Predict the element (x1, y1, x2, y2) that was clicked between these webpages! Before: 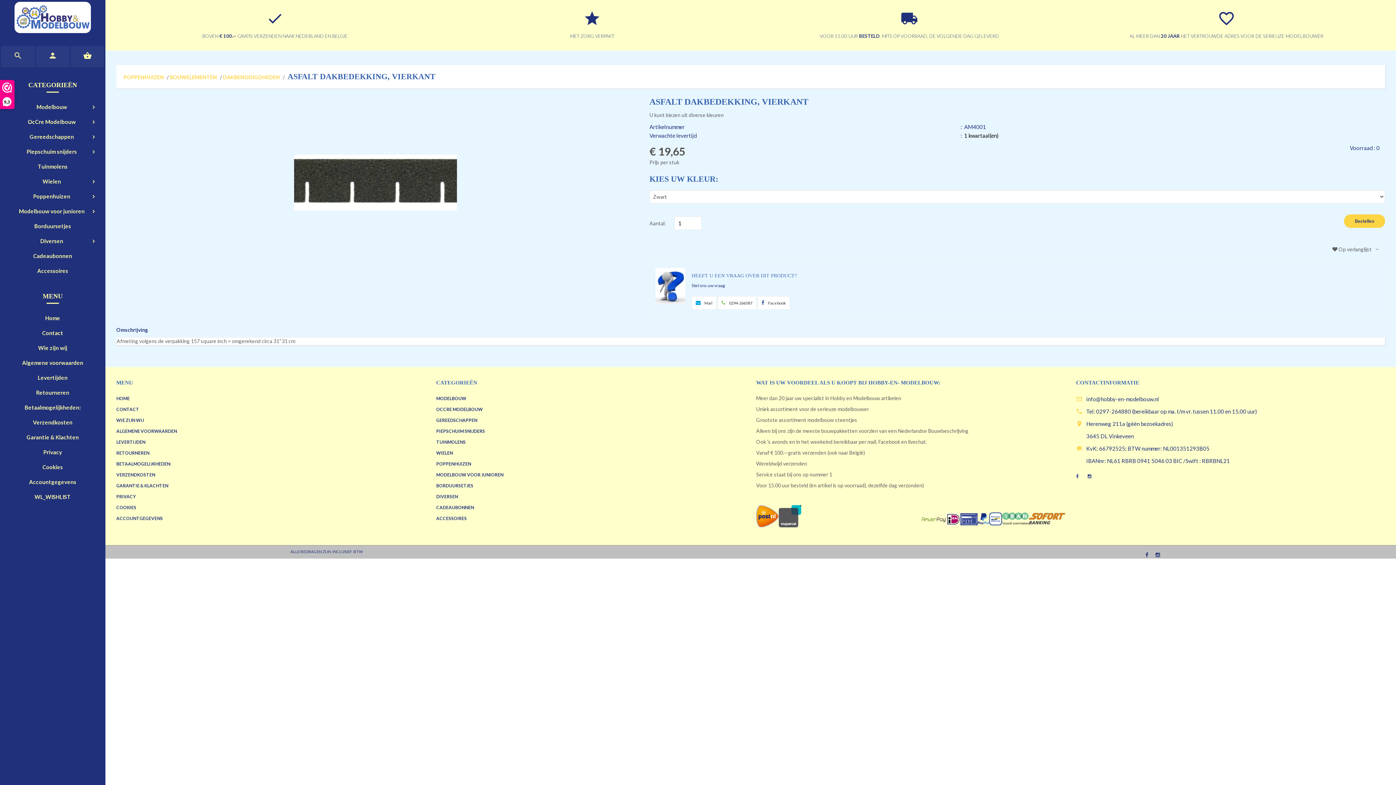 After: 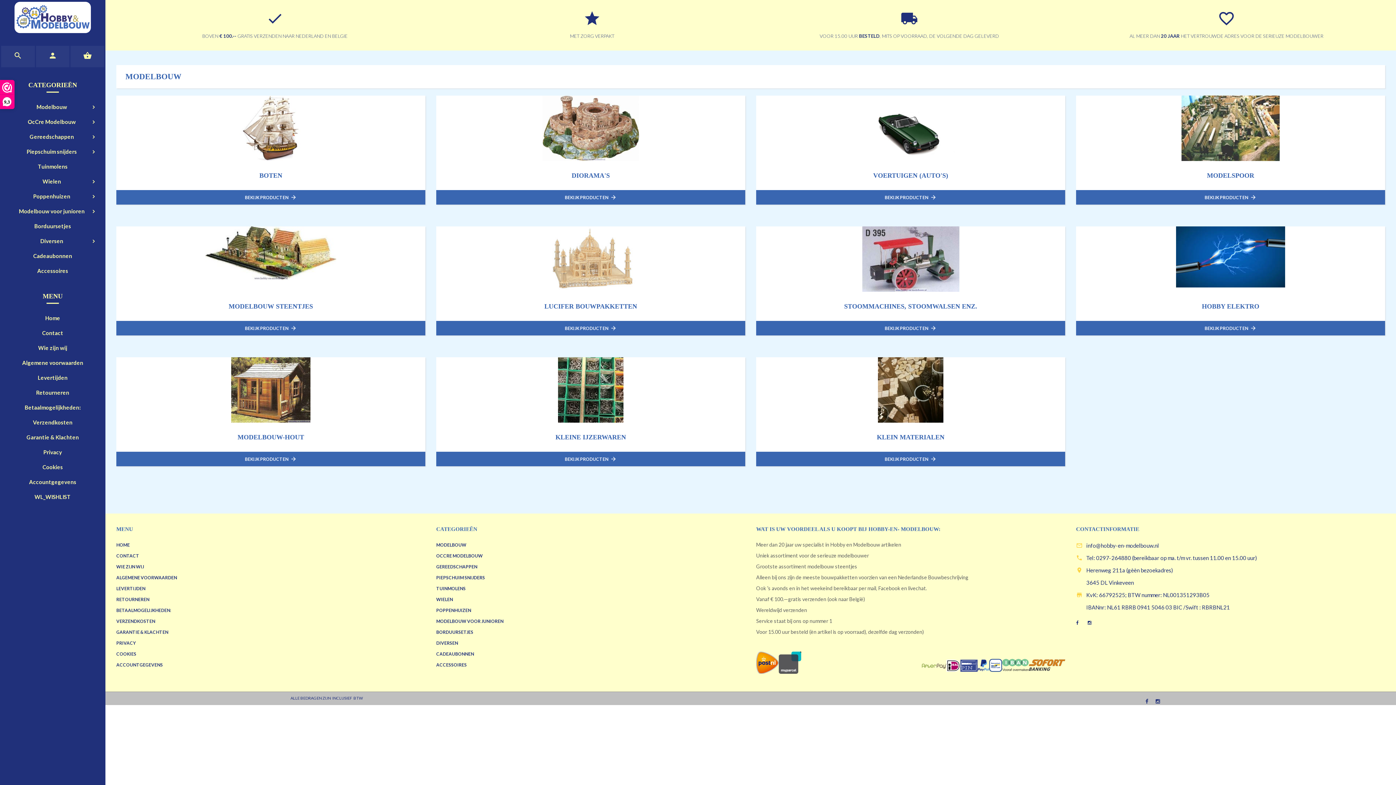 Action: label: Modelbouw bbox: (0, 99, 105, 114)